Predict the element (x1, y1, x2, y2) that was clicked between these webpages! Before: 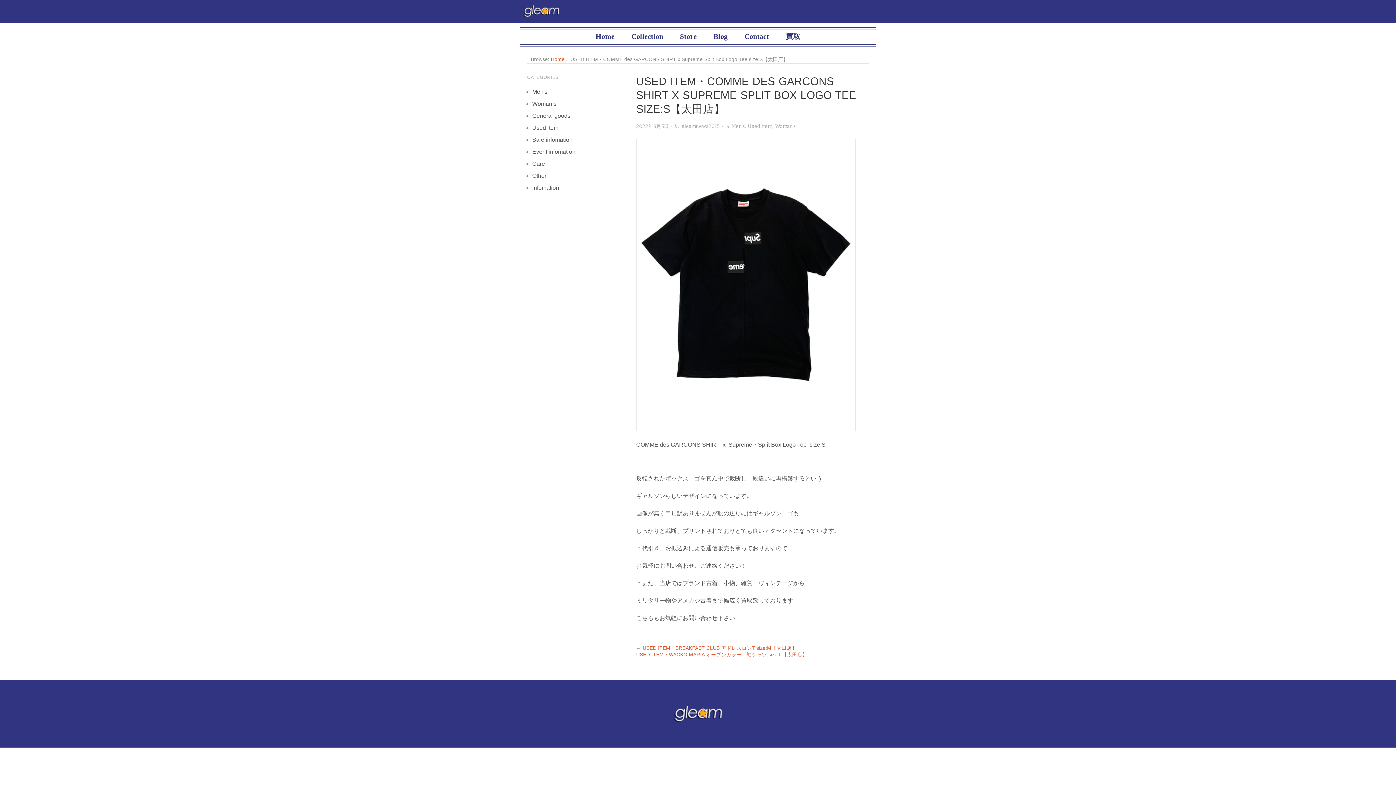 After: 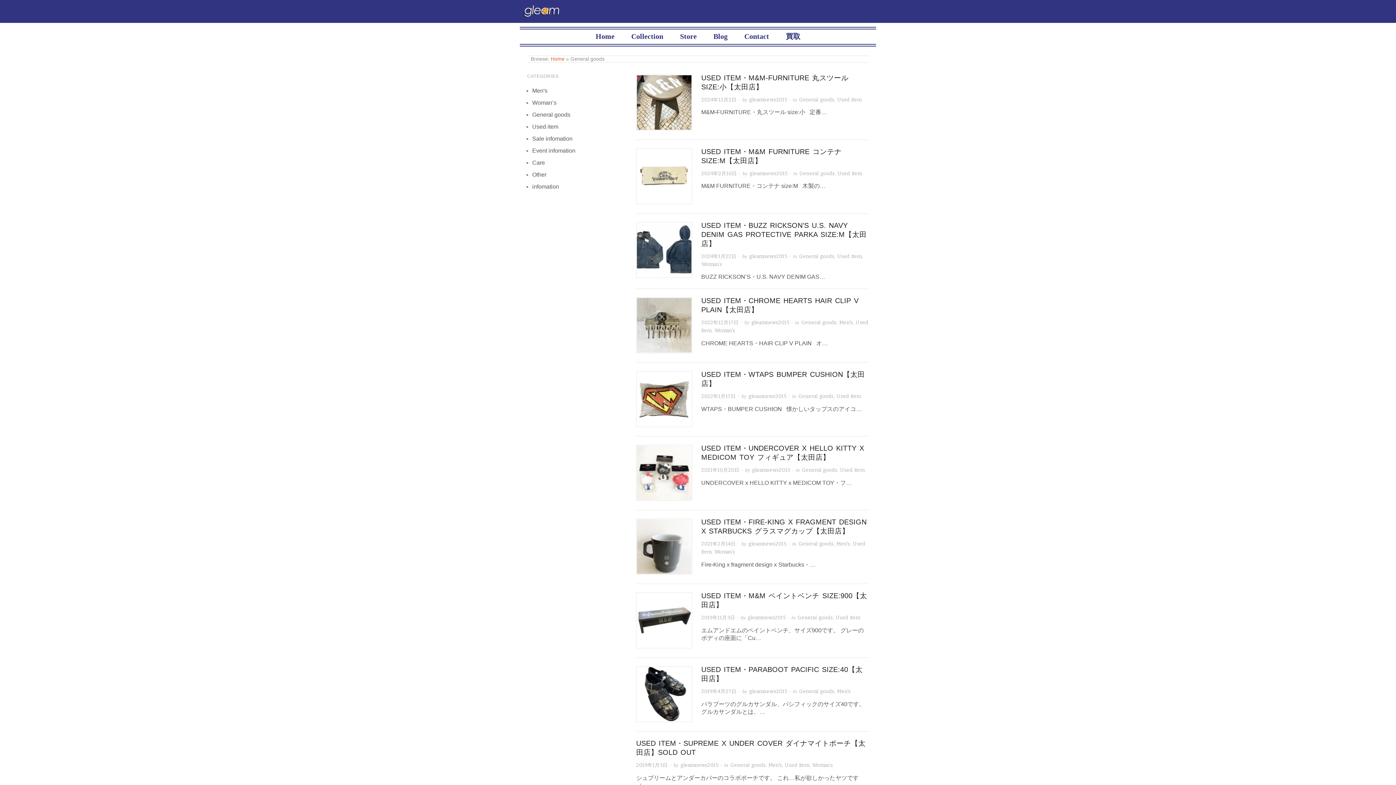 Action: label: General goods bbox: (532, 112, 570, 118)